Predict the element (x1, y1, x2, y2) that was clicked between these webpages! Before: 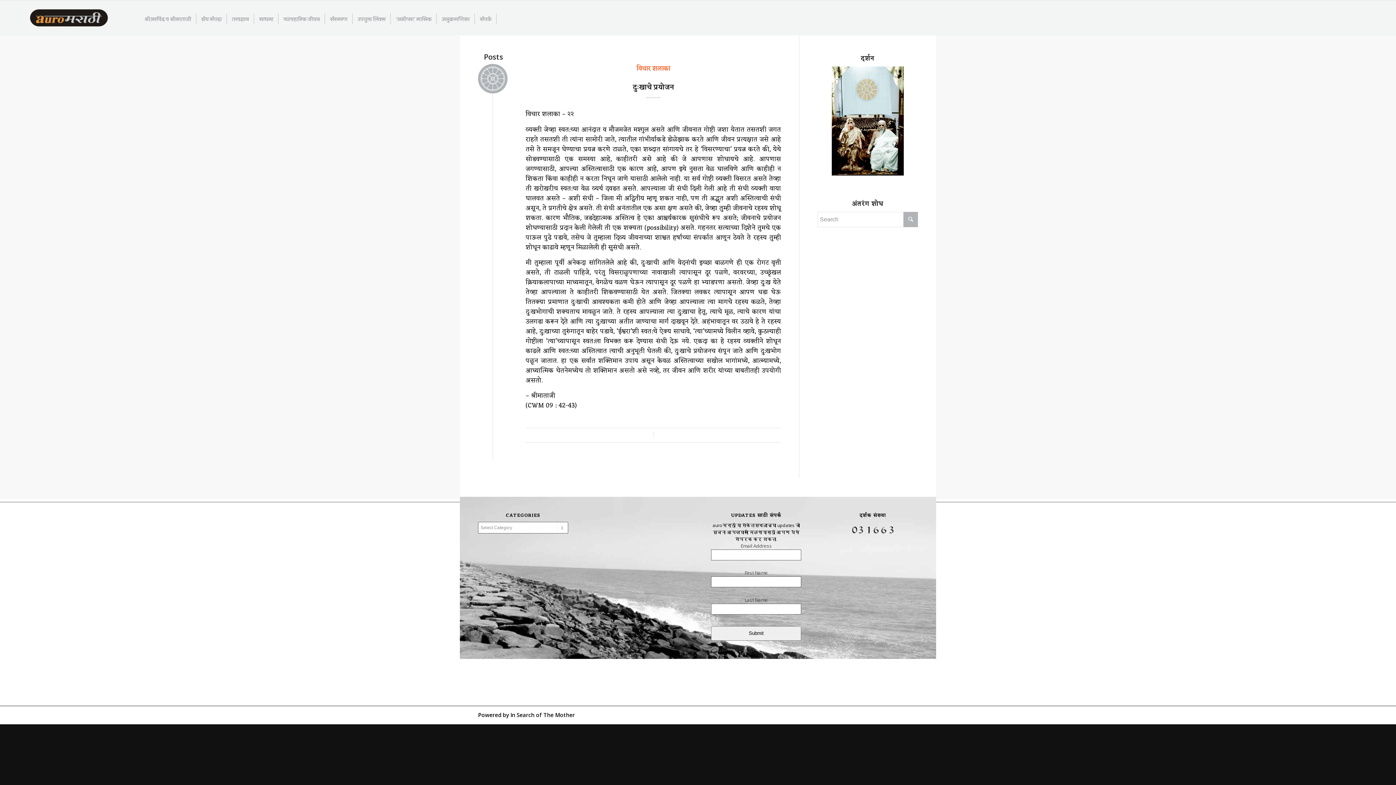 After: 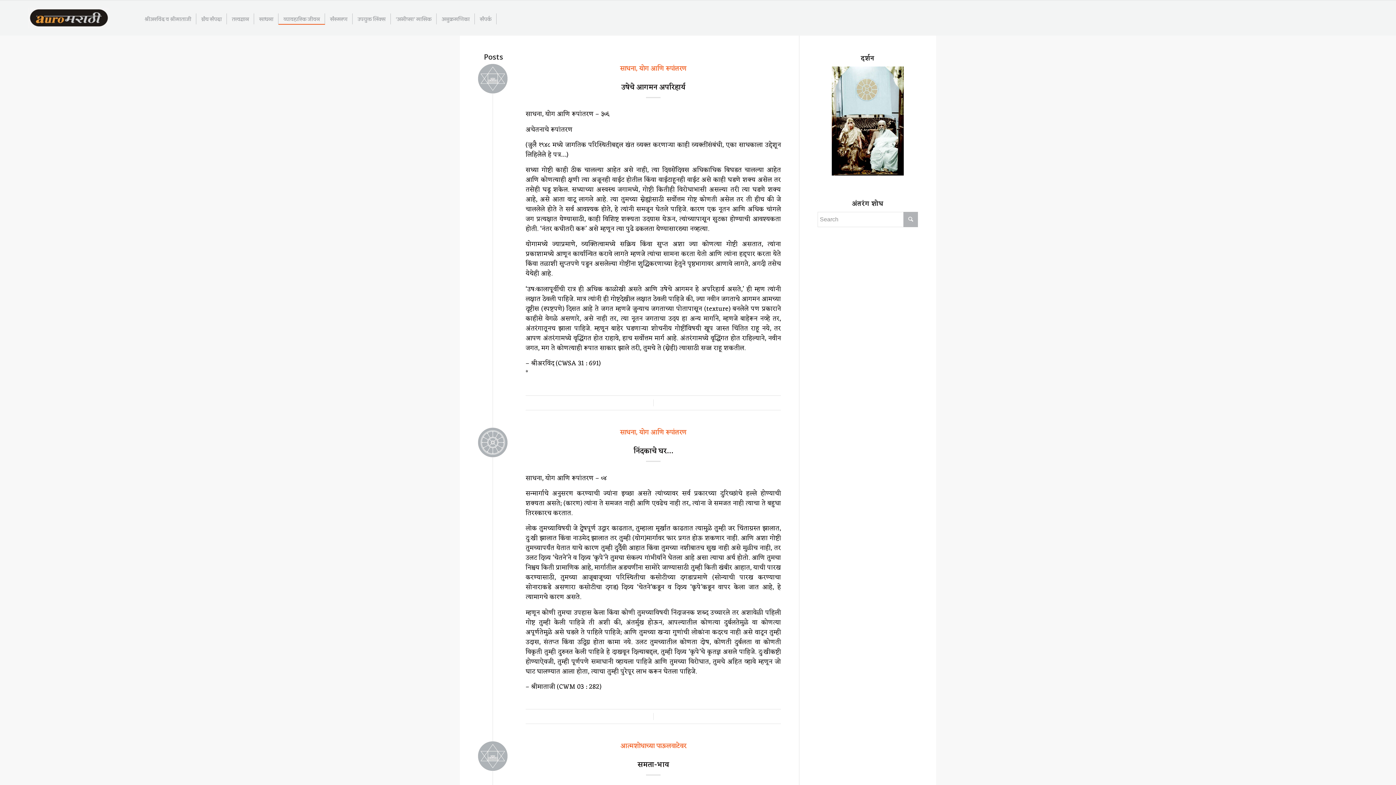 Action: label: व्यावहारिक जीवन bbox: (278, 13, 325, 24)